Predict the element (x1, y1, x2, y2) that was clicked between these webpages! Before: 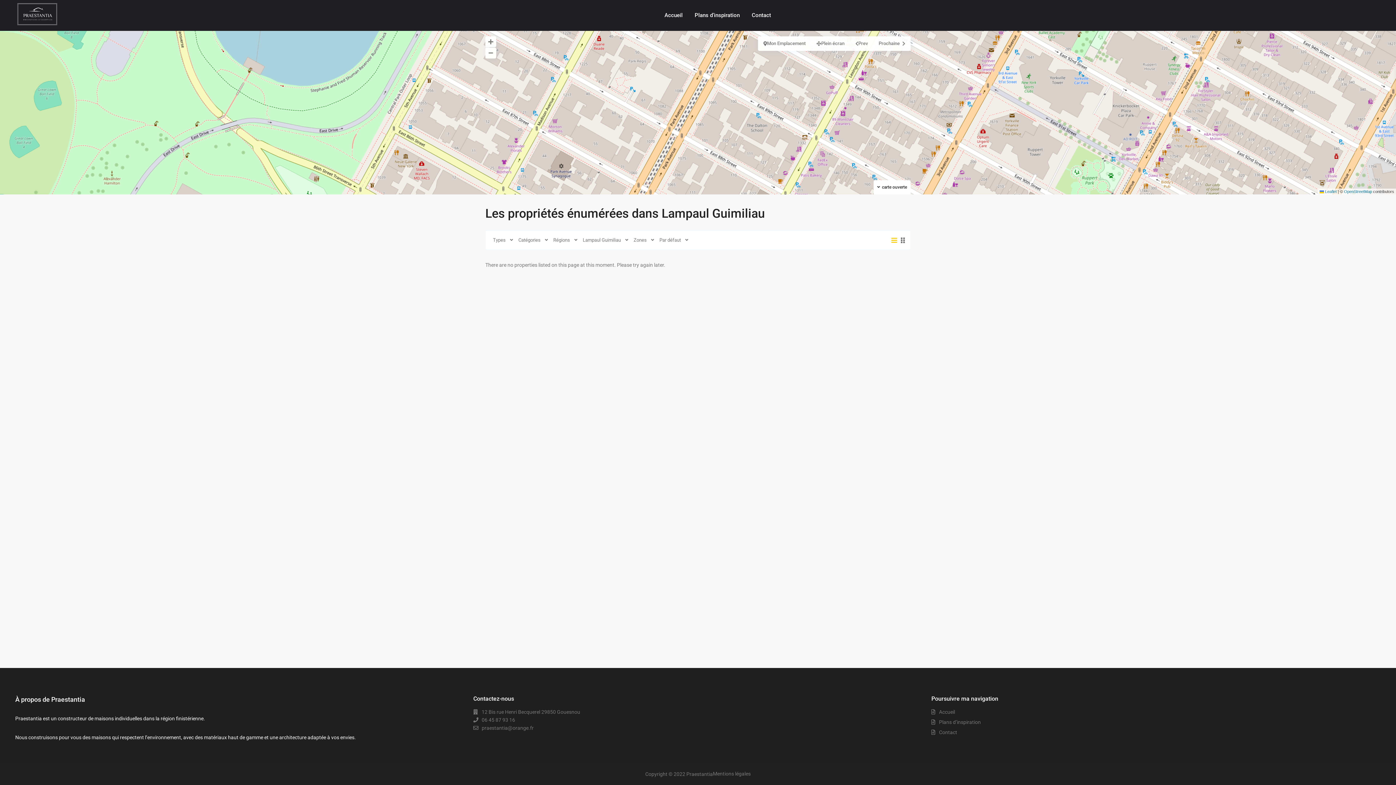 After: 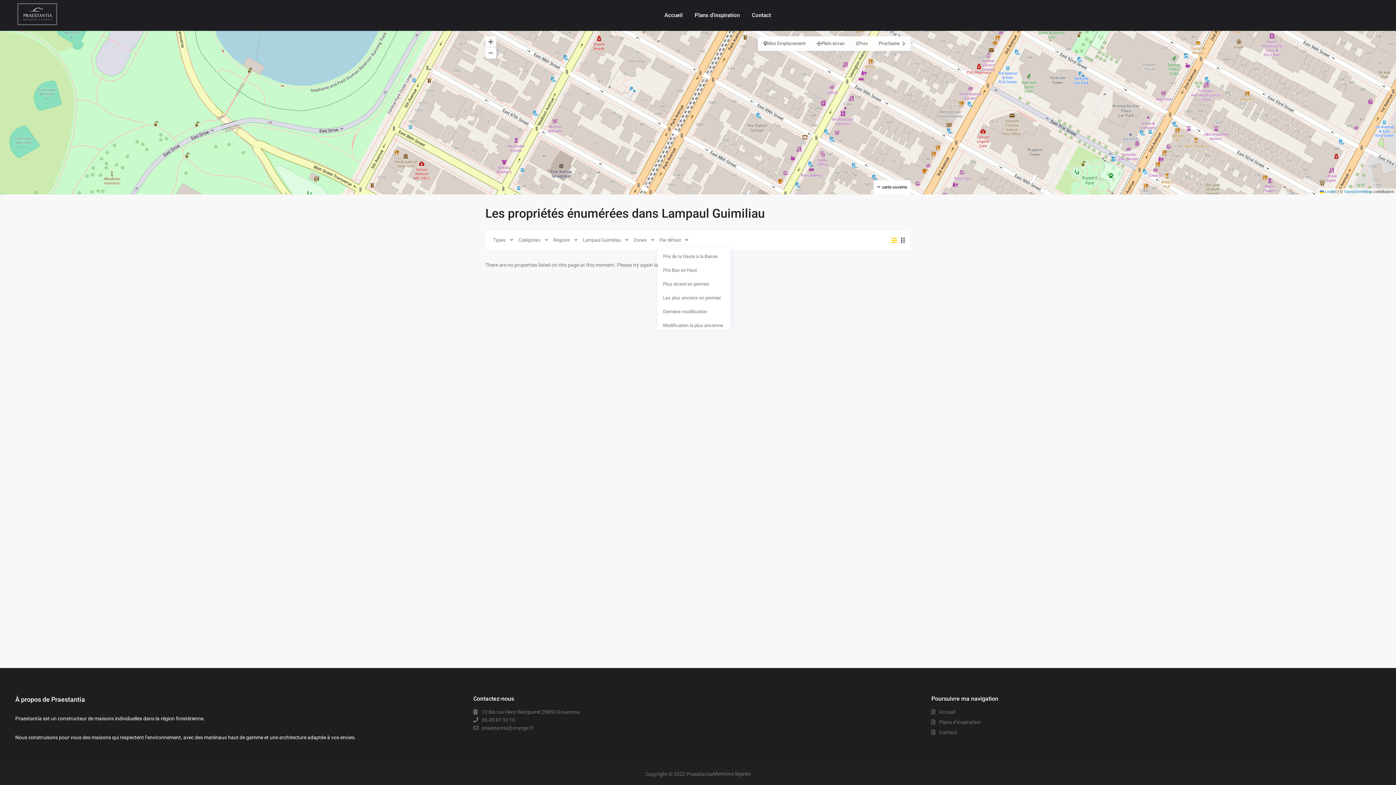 Action: label: Par défaut bbox: (657, 233, 692, 247)